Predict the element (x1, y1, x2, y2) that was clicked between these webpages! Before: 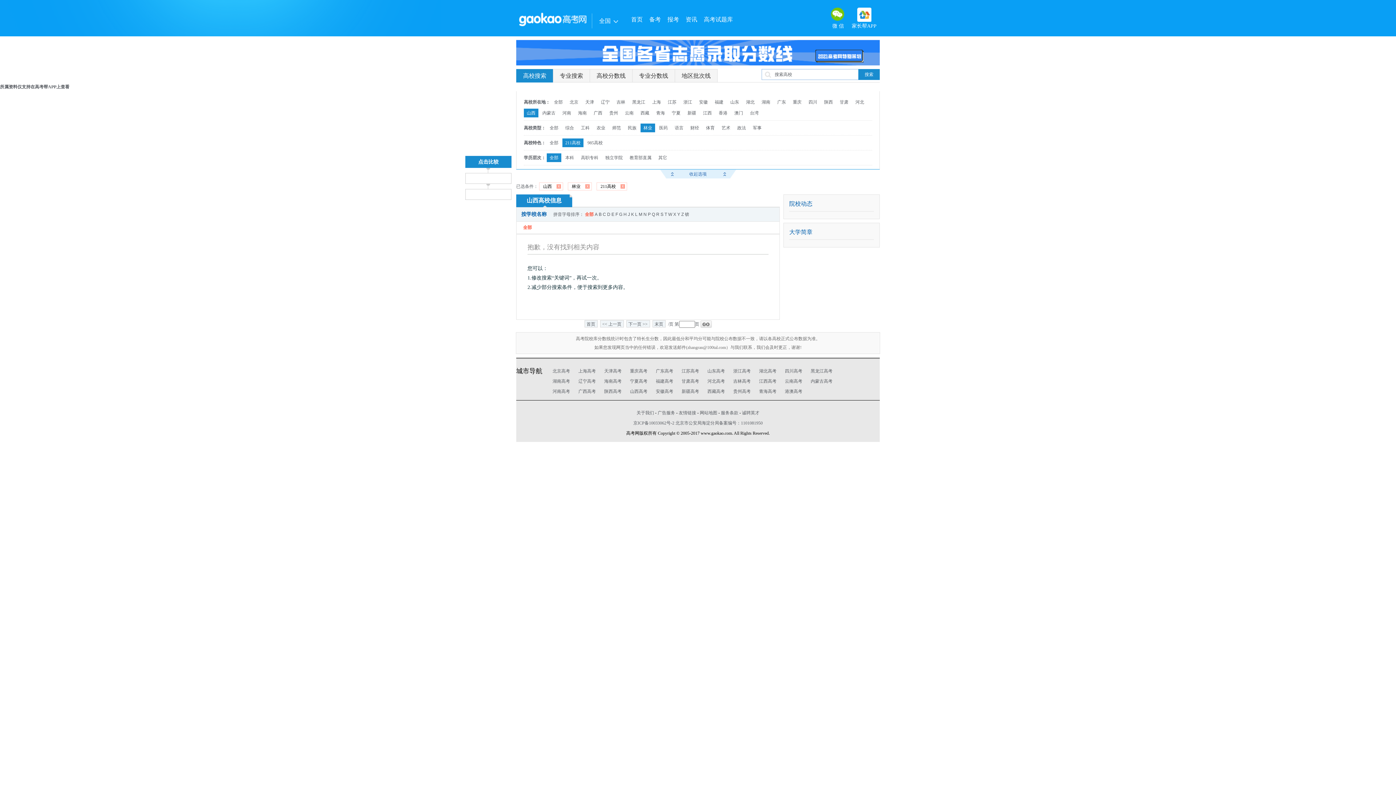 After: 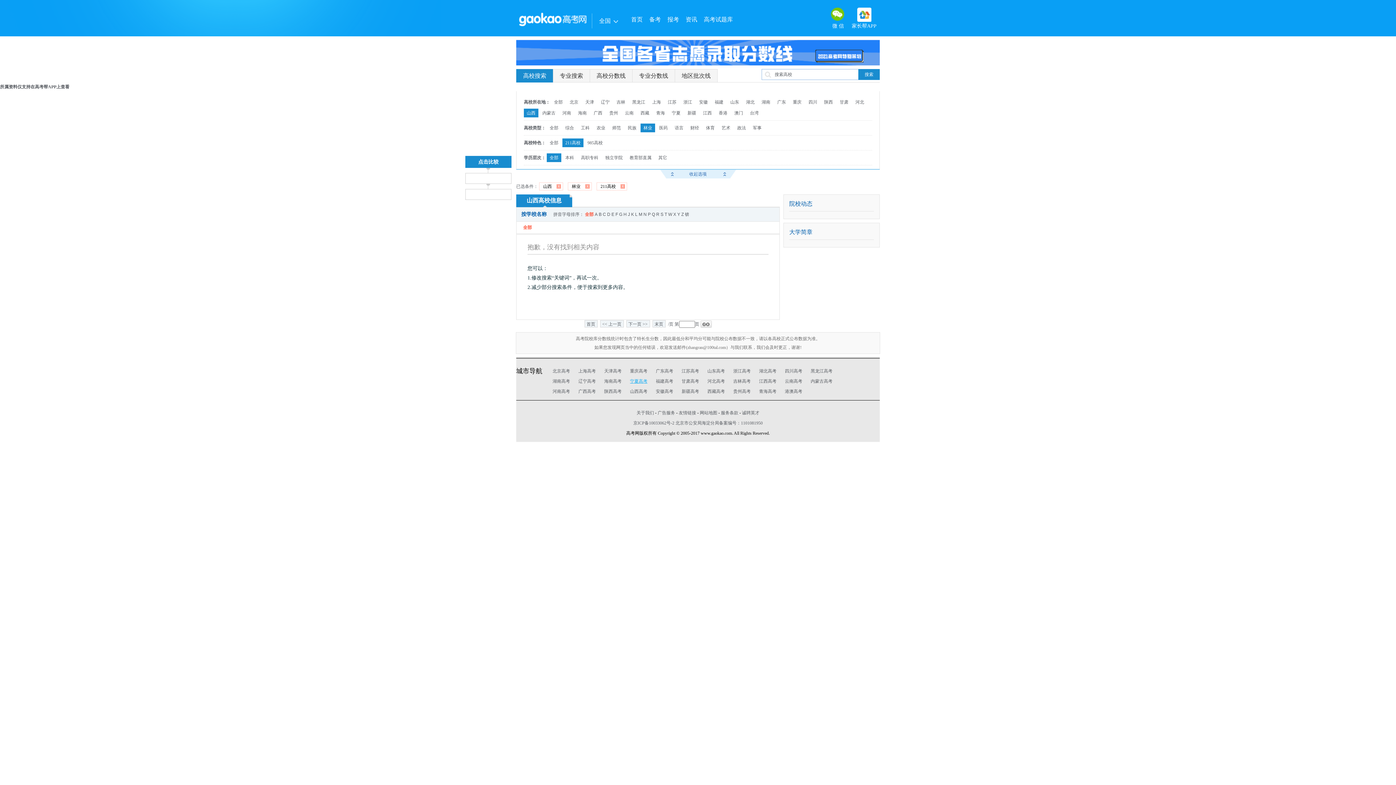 Action: bbox: (630, 378, 647, 384) label: 宁夏高考